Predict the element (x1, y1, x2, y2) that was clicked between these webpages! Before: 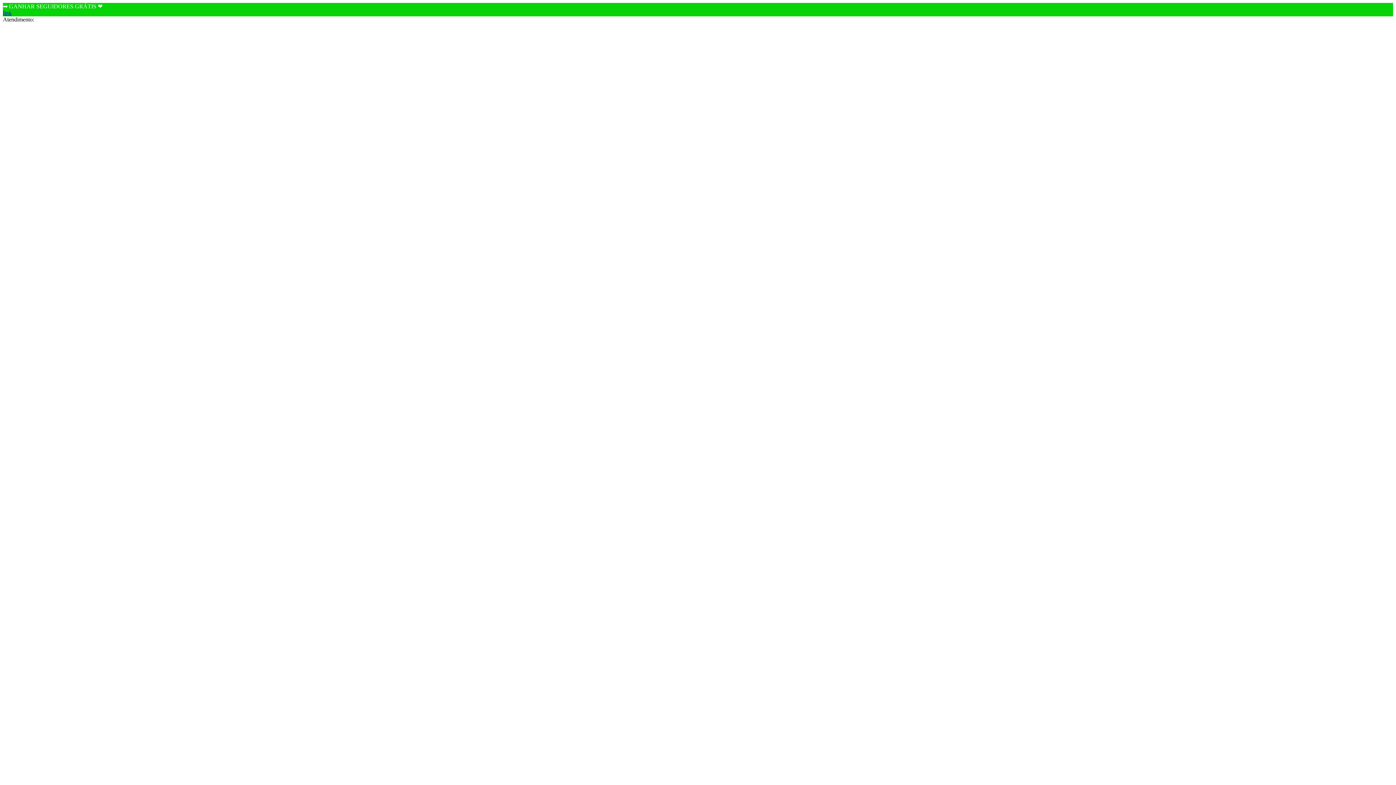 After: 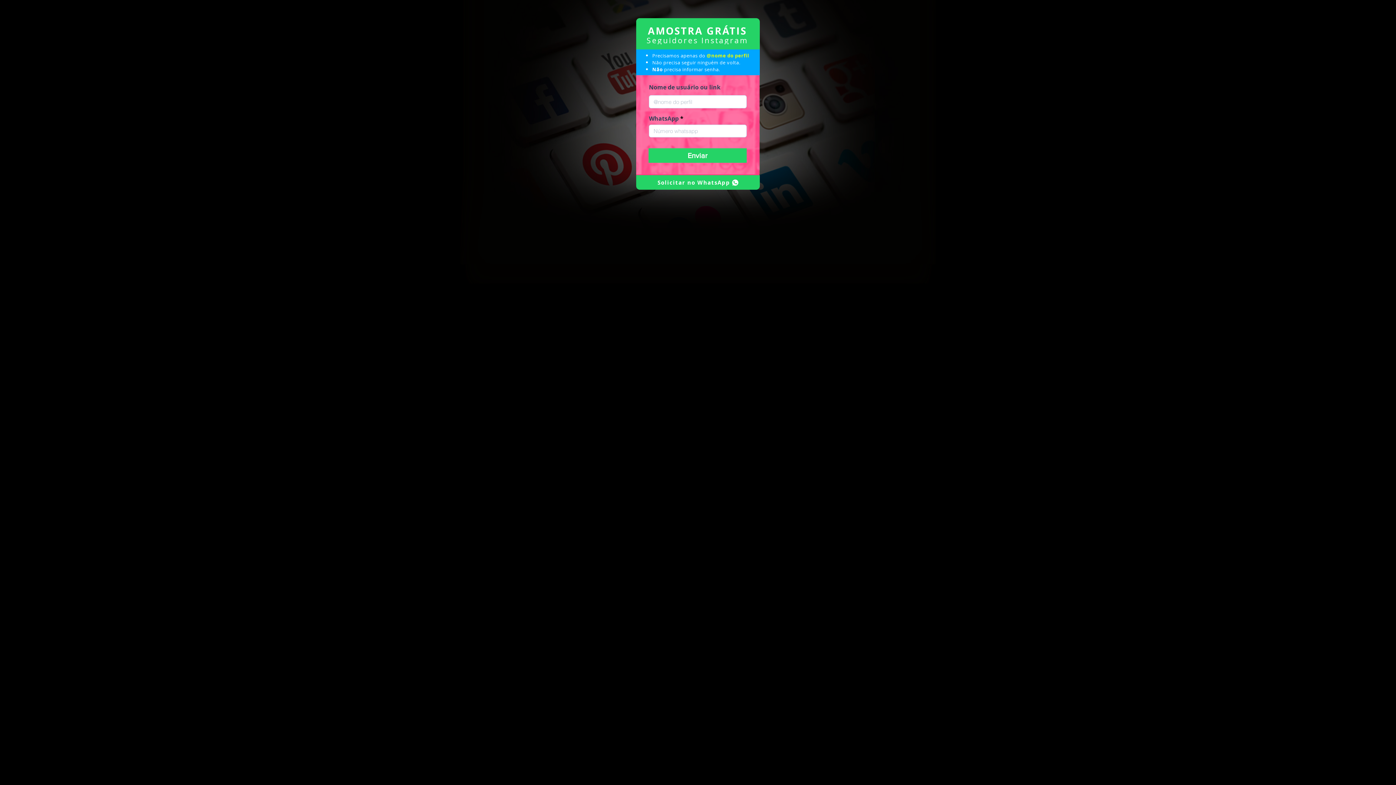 Action: bbox: (2, 9, 11, 16) label: link